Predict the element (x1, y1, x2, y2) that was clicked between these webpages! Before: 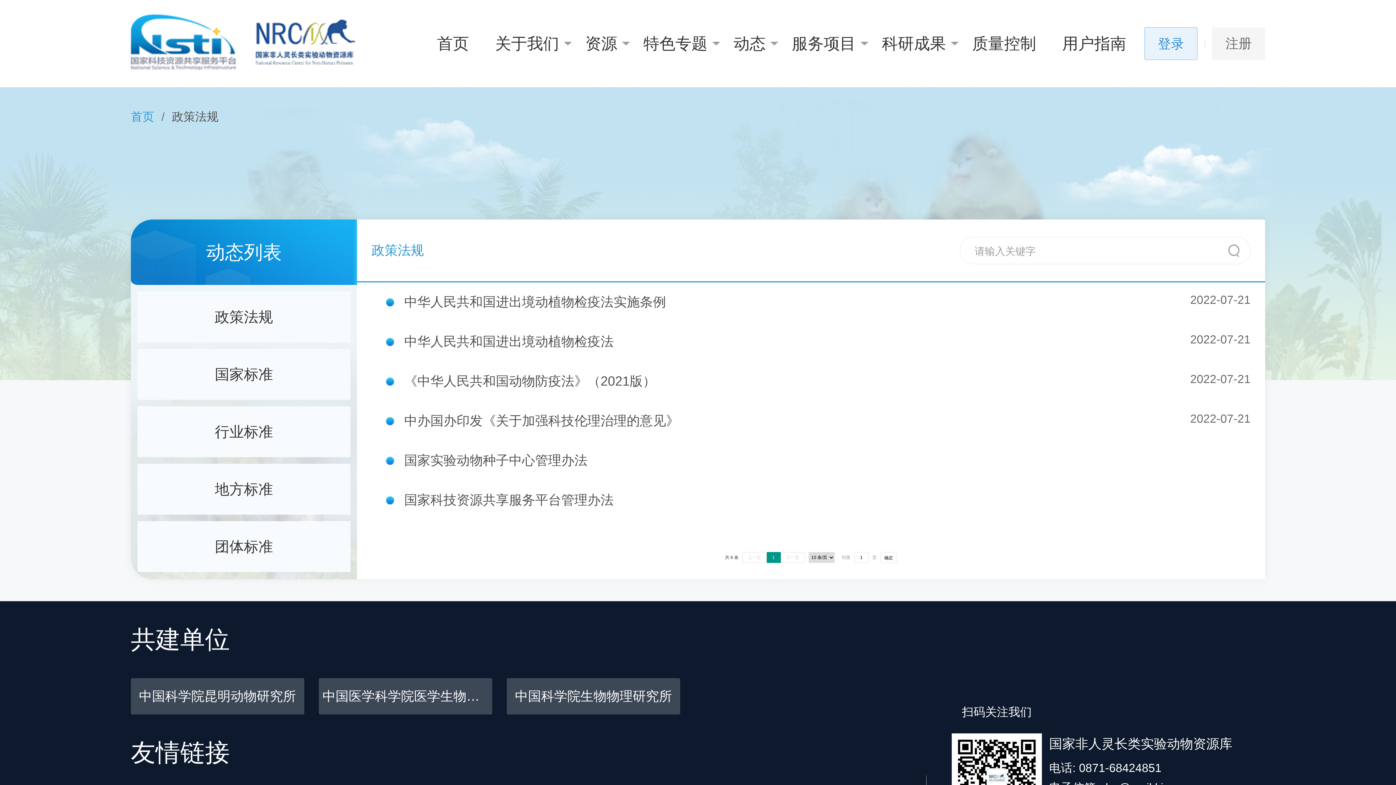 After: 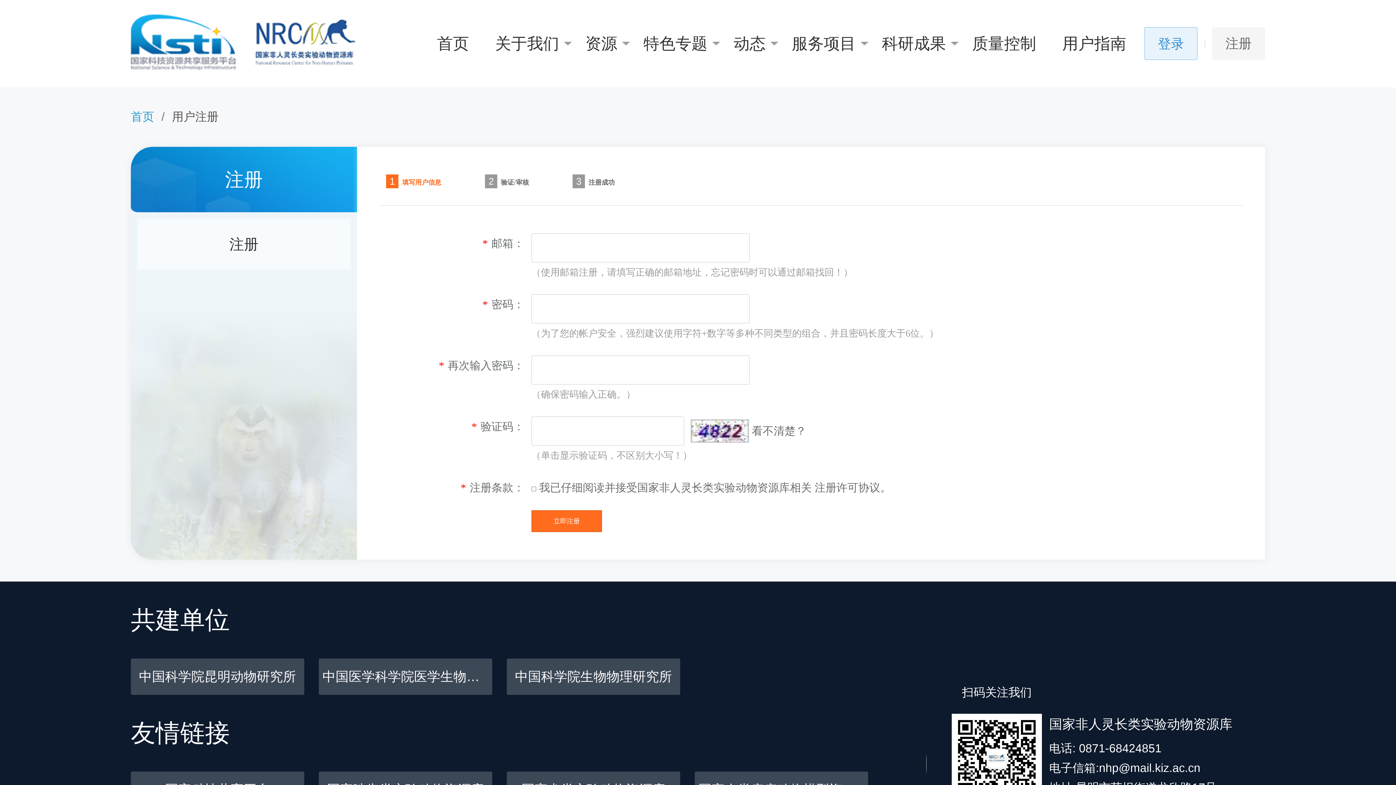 Action: bbox: (1212, 27, 1265, 60) label: 注册